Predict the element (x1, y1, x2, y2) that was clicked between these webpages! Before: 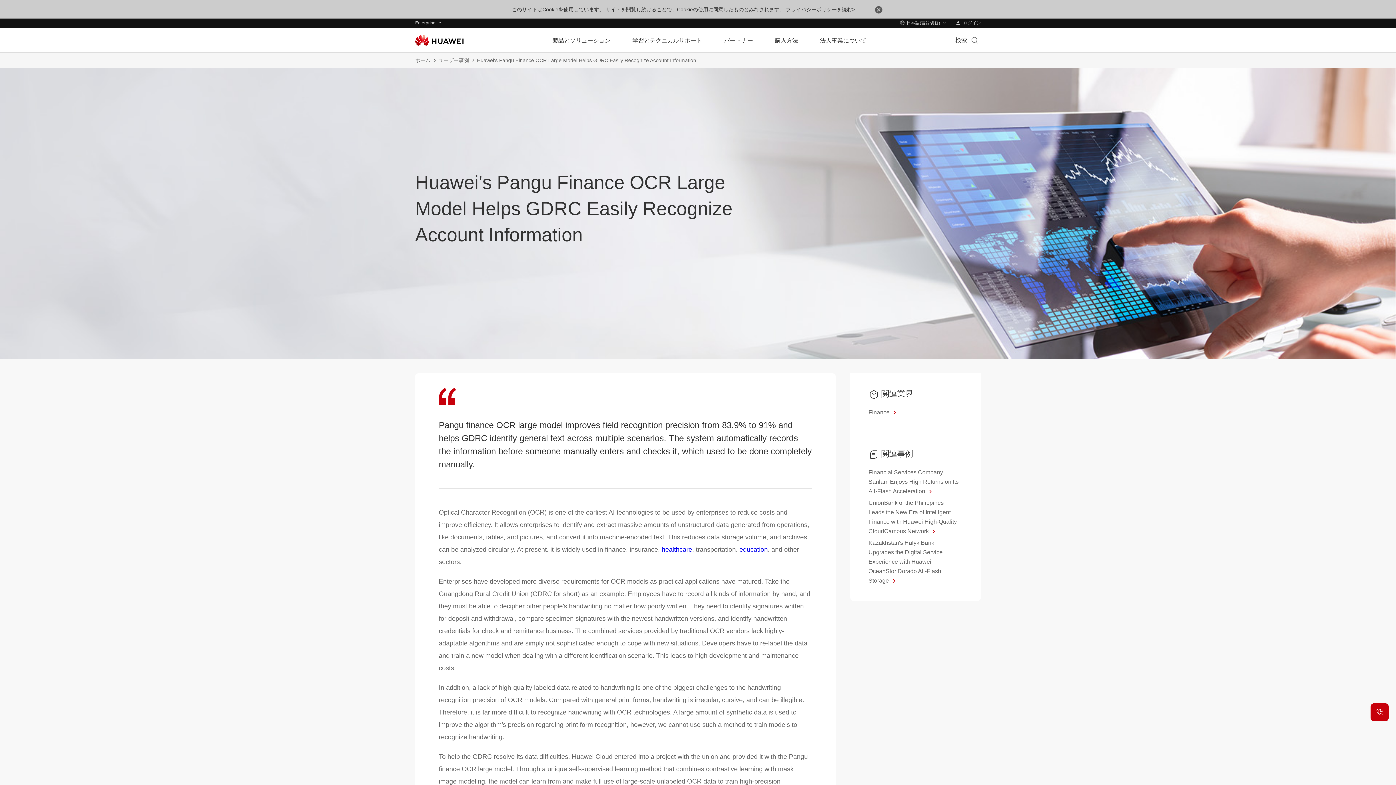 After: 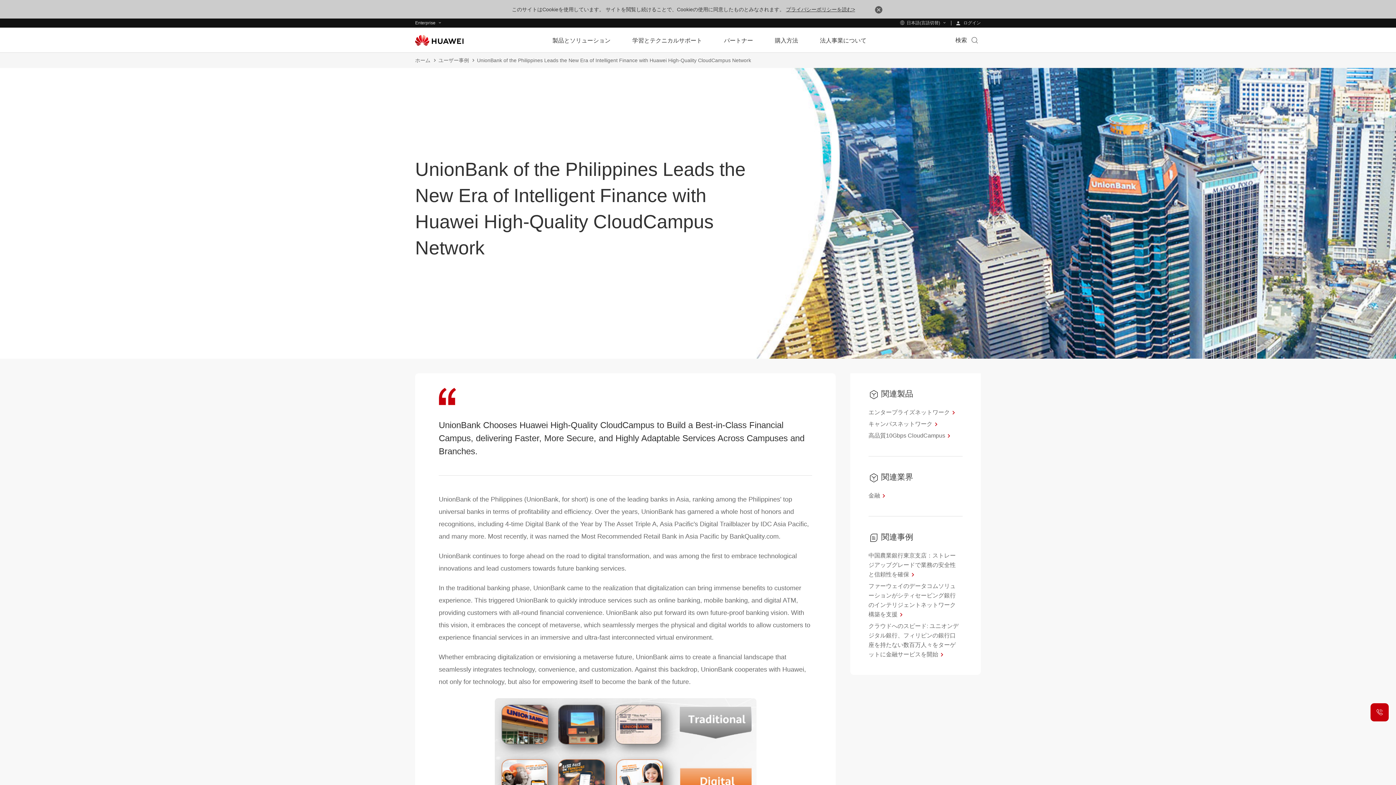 Action: label: UnionBank of the Philippines Leads the New Era of Intelligent Finance with Huawei High-Quality CloudCampus Network  bbox: (868, 498, 962, 536)